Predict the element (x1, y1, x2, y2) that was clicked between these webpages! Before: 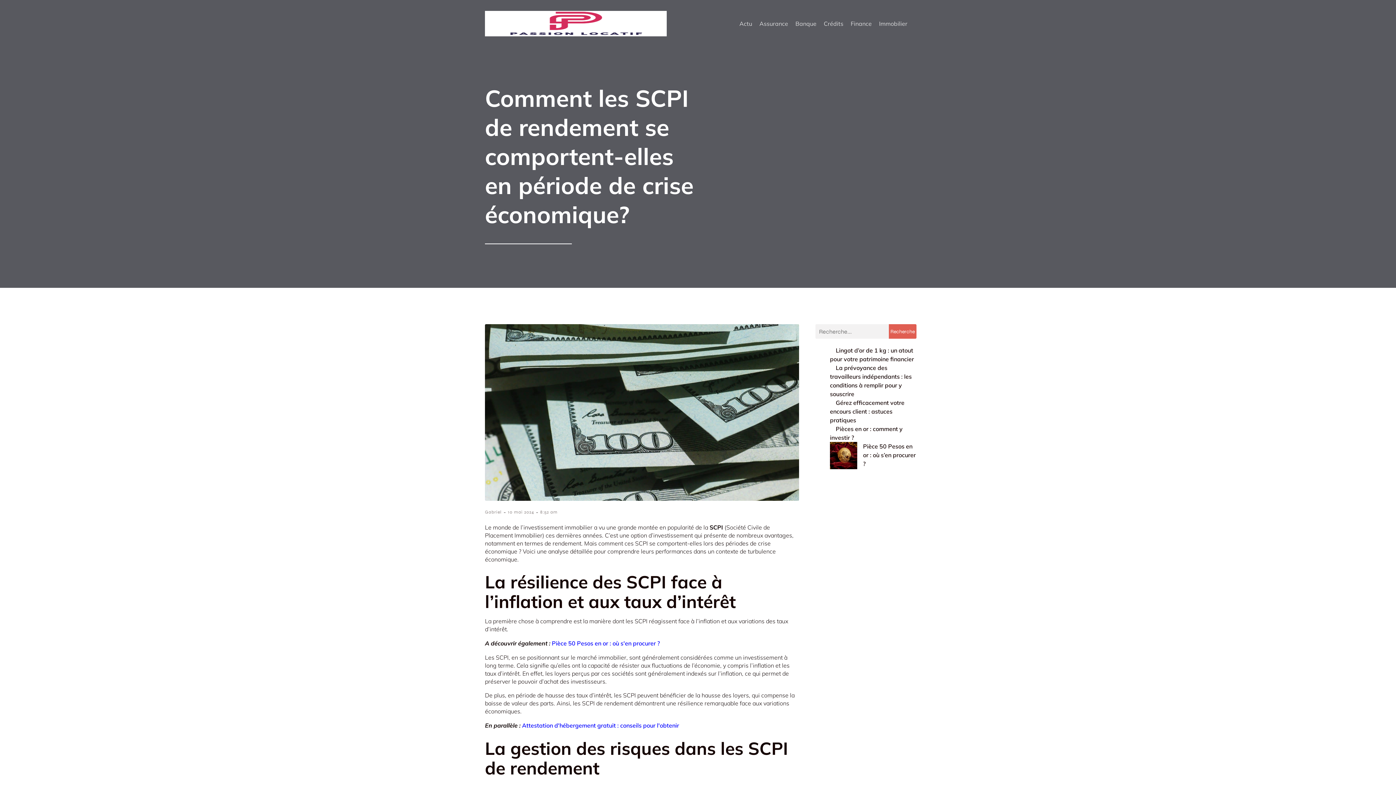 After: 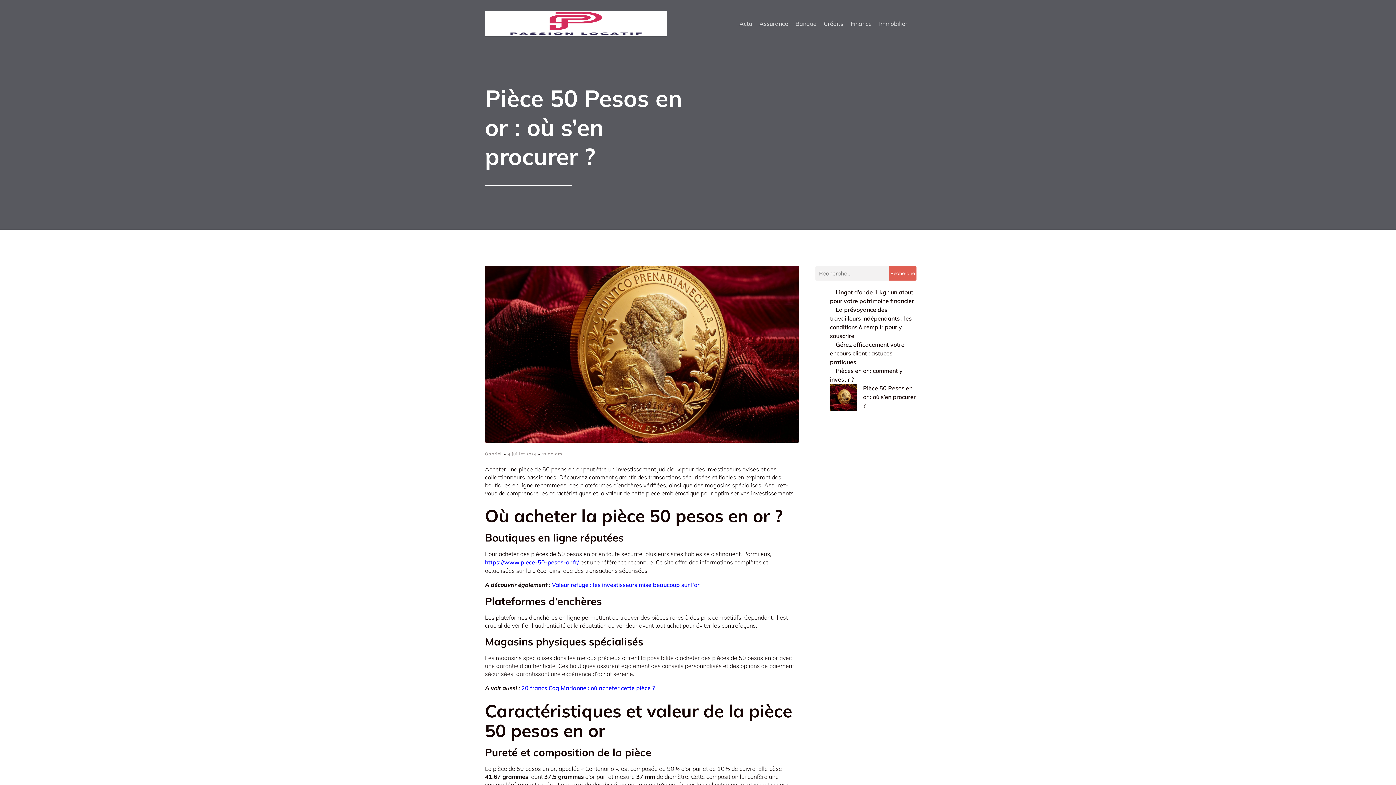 Action: label: Pièce 50 Pesos en or : où s'en procurer ? bbox: (552, 640, 660, 647)